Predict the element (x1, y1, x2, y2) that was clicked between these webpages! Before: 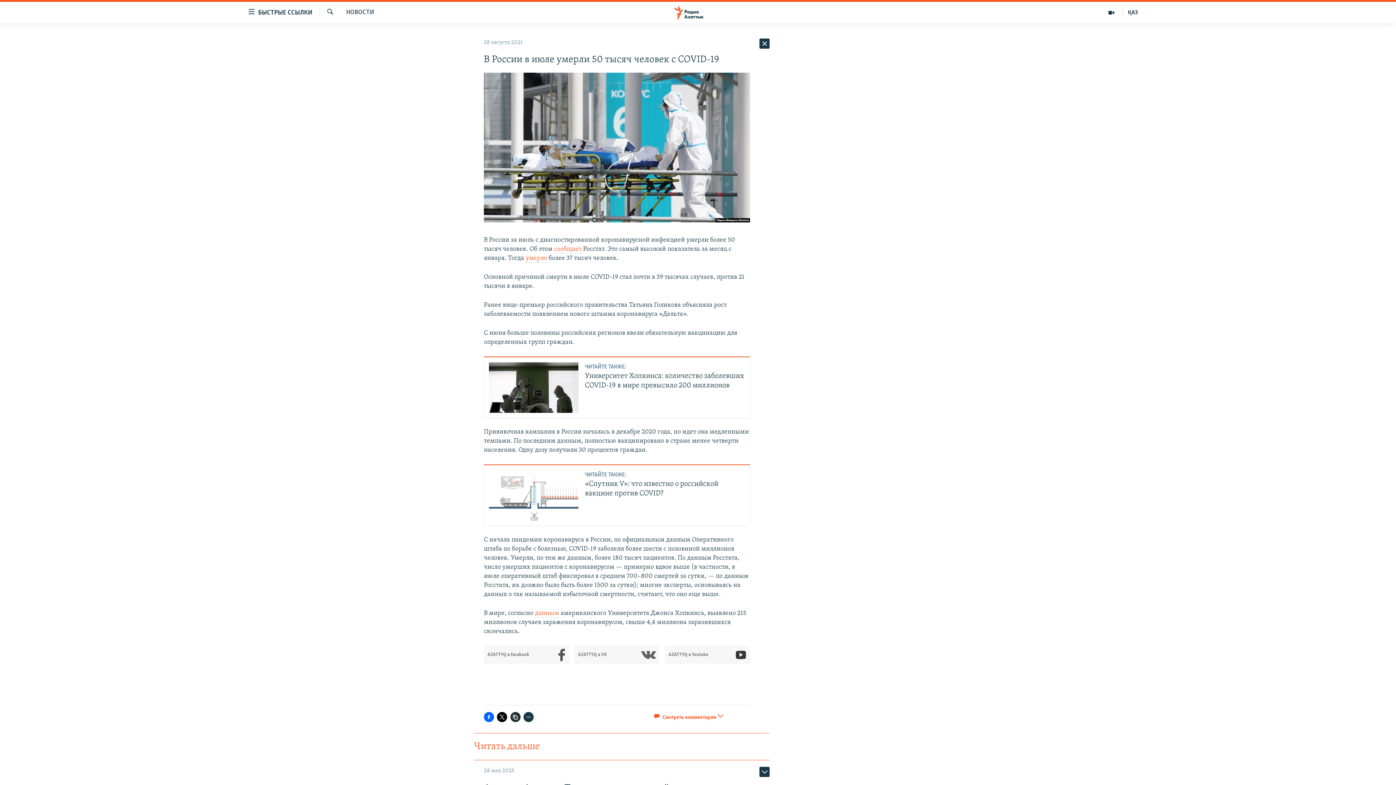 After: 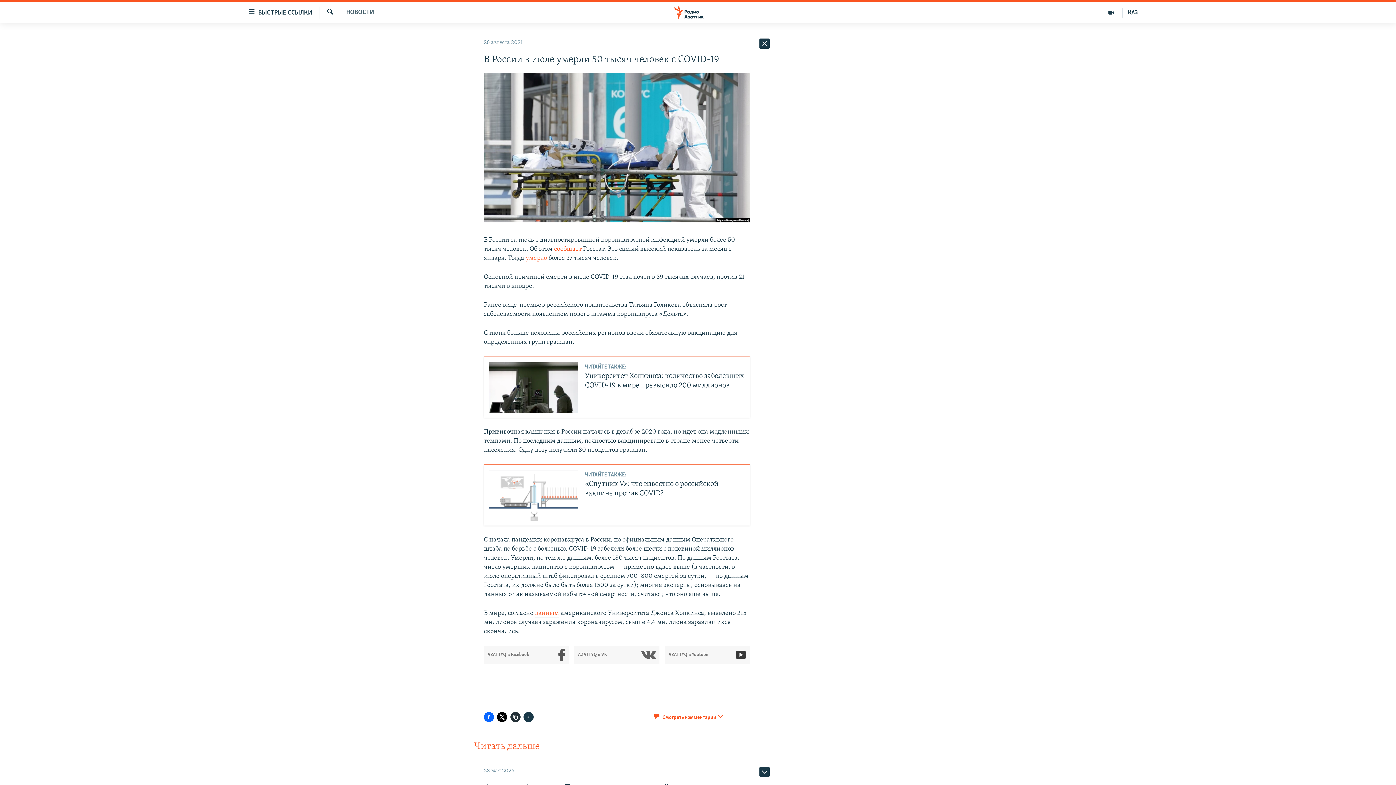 Action: bbox: (525, 255, 548, 262) label: умерло 